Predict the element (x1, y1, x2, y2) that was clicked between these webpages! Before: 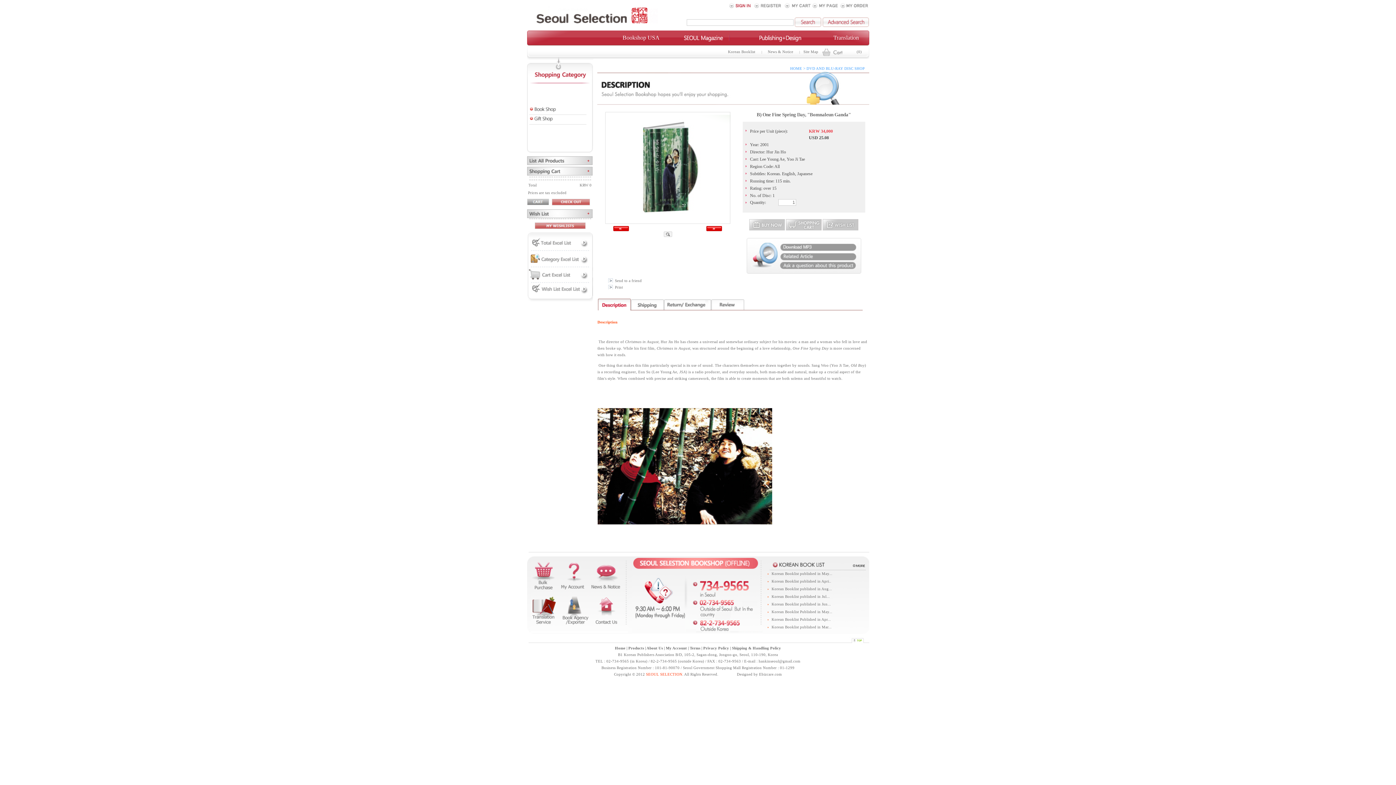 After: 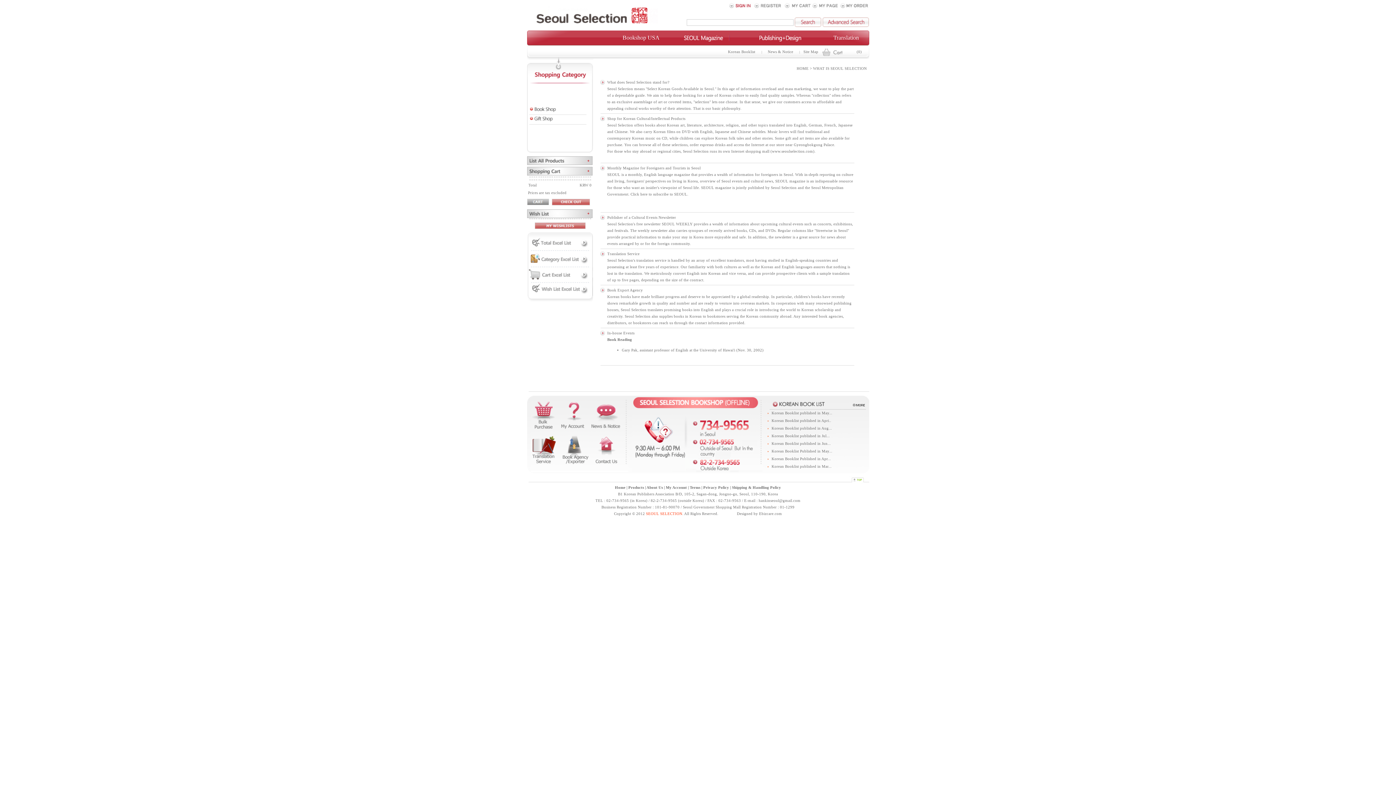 Action: bbox: (646, 646, 663, 650) label: About Us